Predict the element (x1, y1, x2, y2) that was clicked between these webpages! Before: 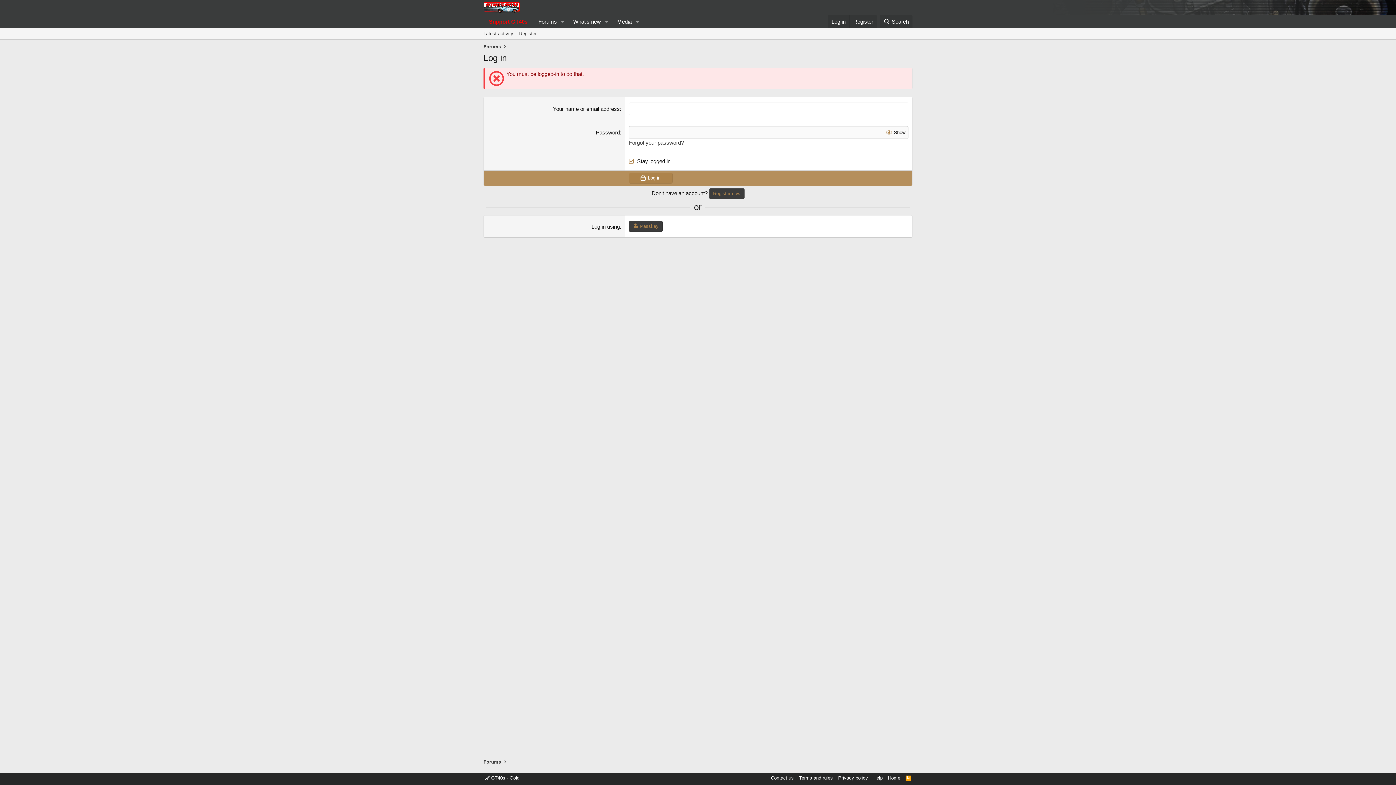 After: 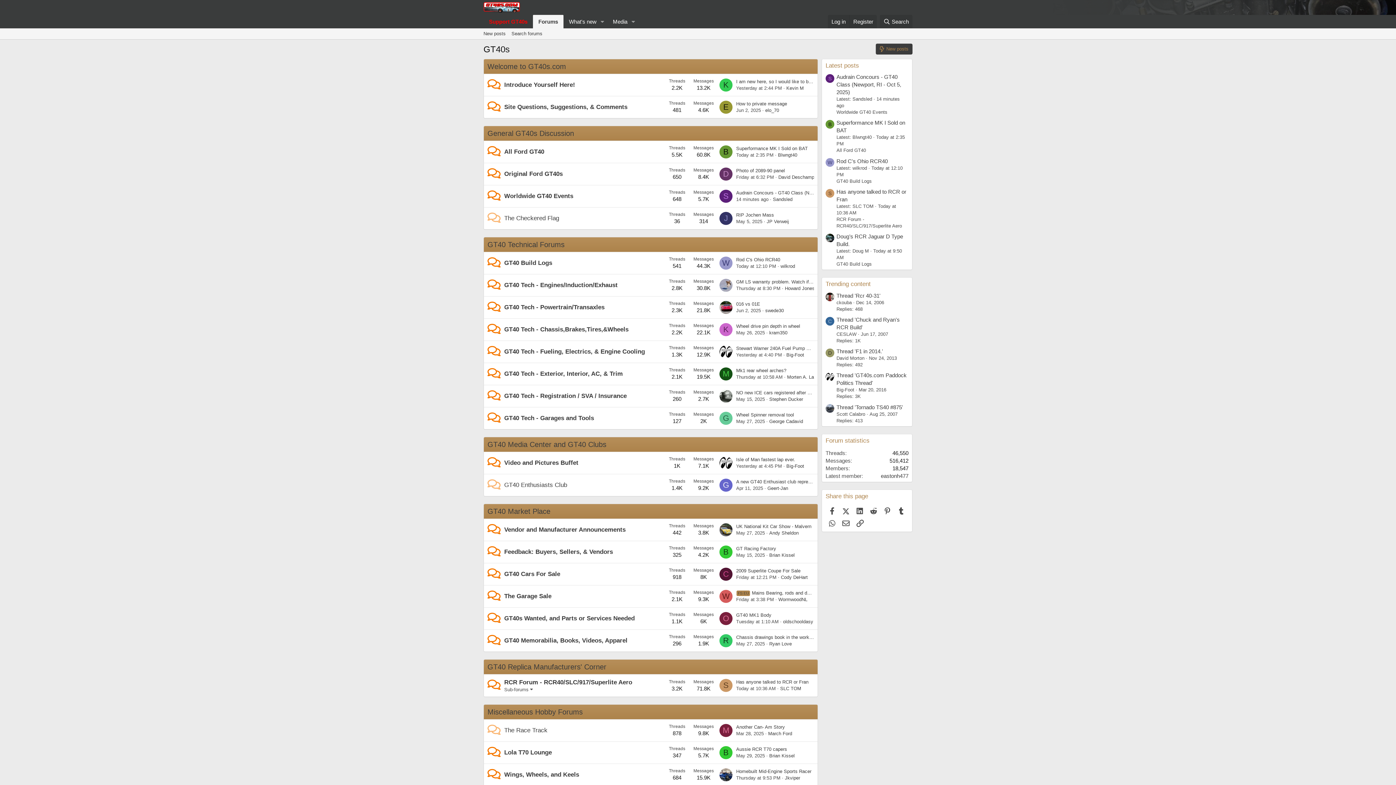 Action: bbox: (483, 5, 520, 11)